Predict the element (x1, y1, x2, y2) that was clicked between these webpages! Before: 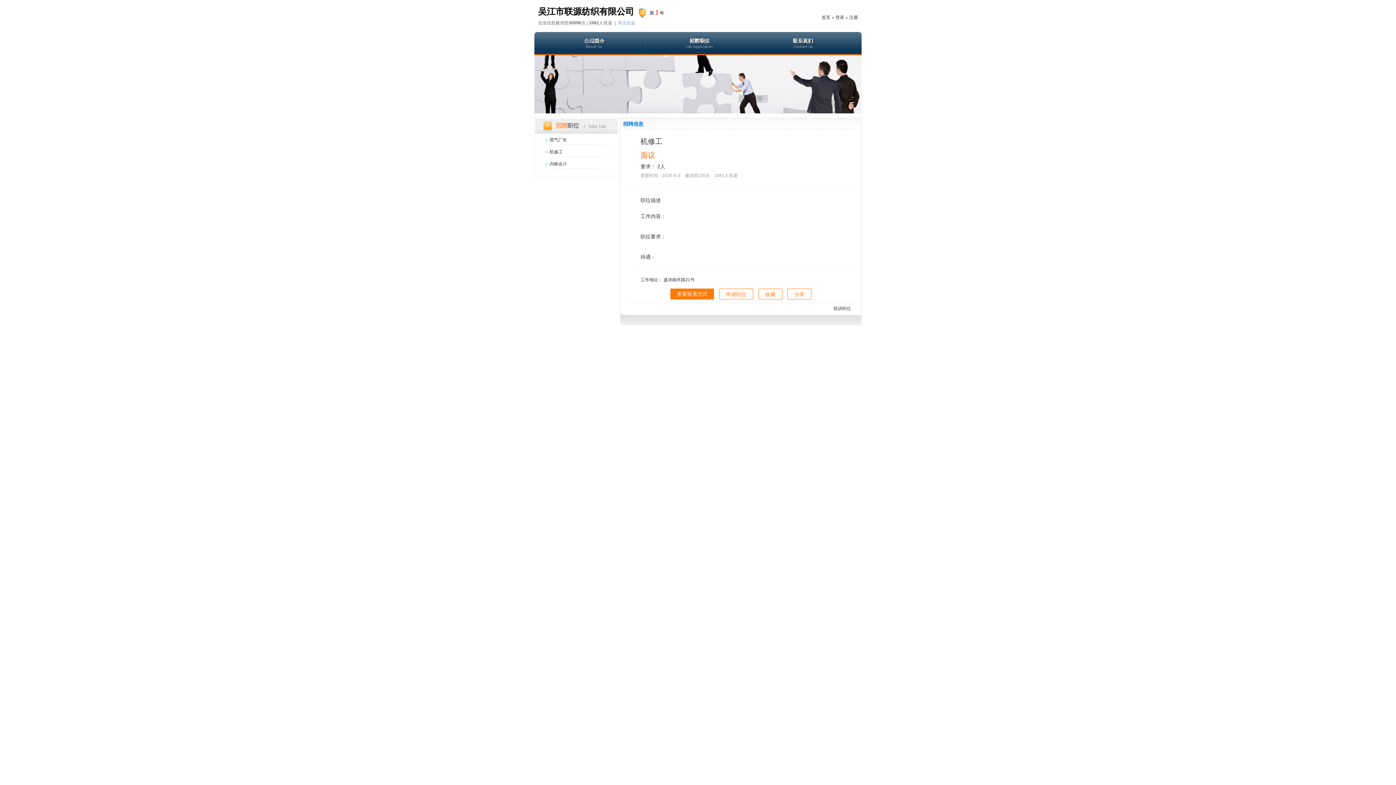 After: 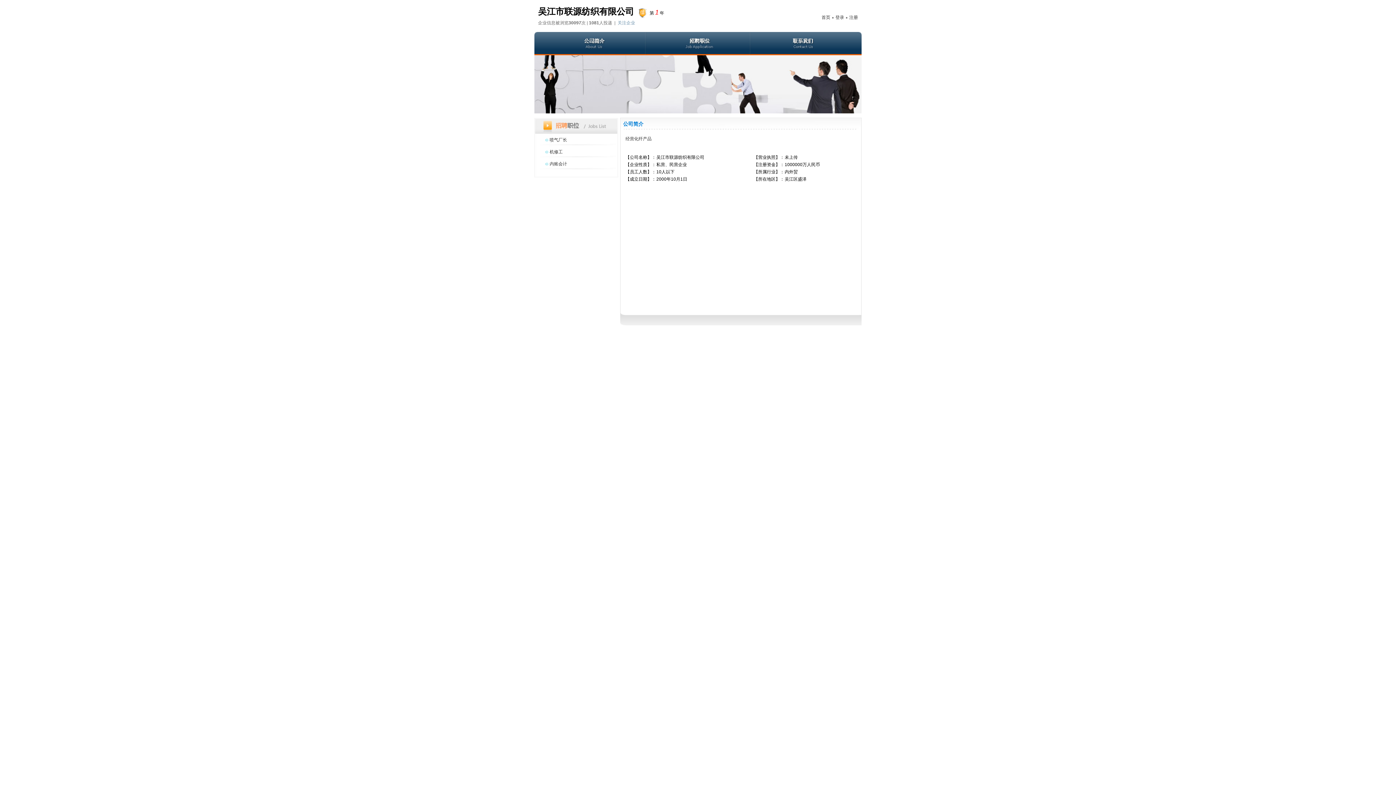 Action: bbox: (571, 40, 615, 46)